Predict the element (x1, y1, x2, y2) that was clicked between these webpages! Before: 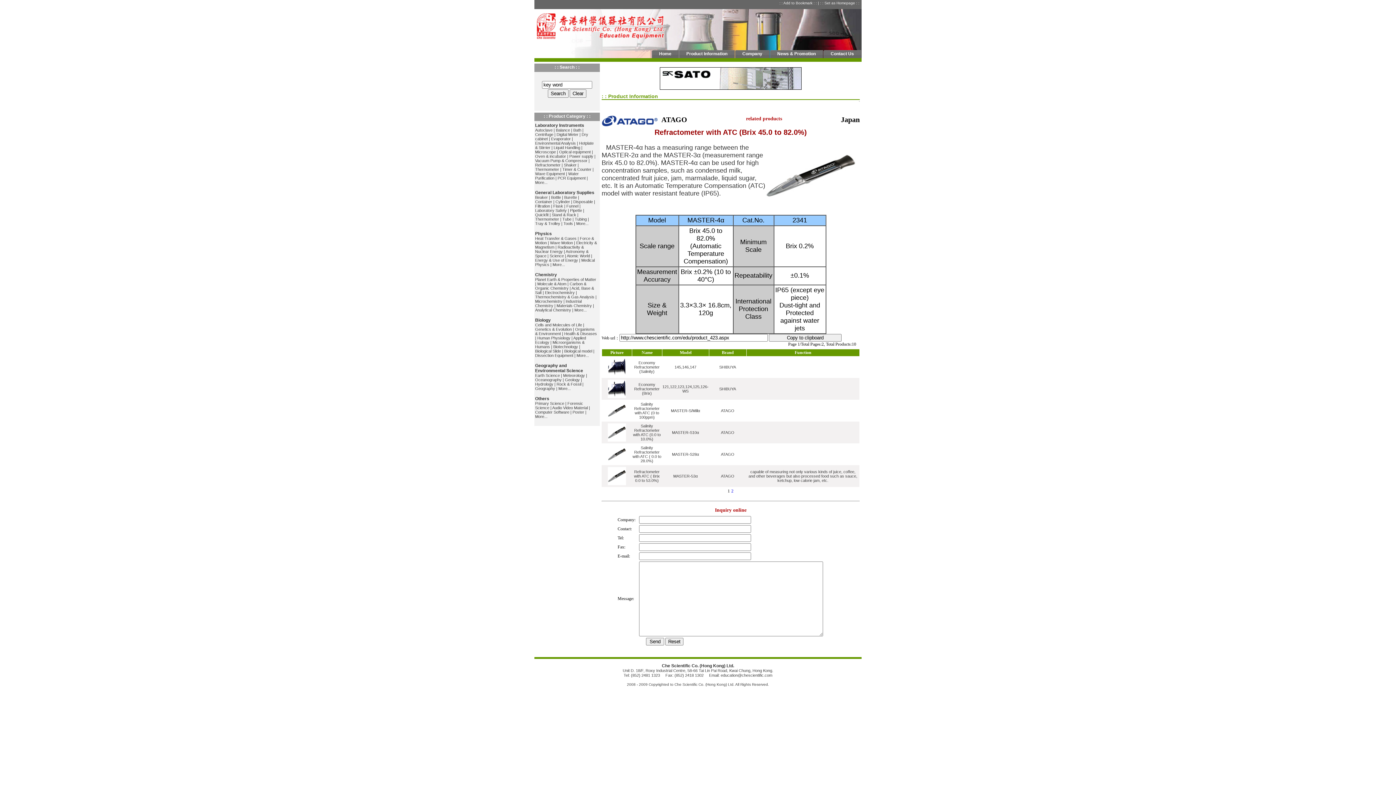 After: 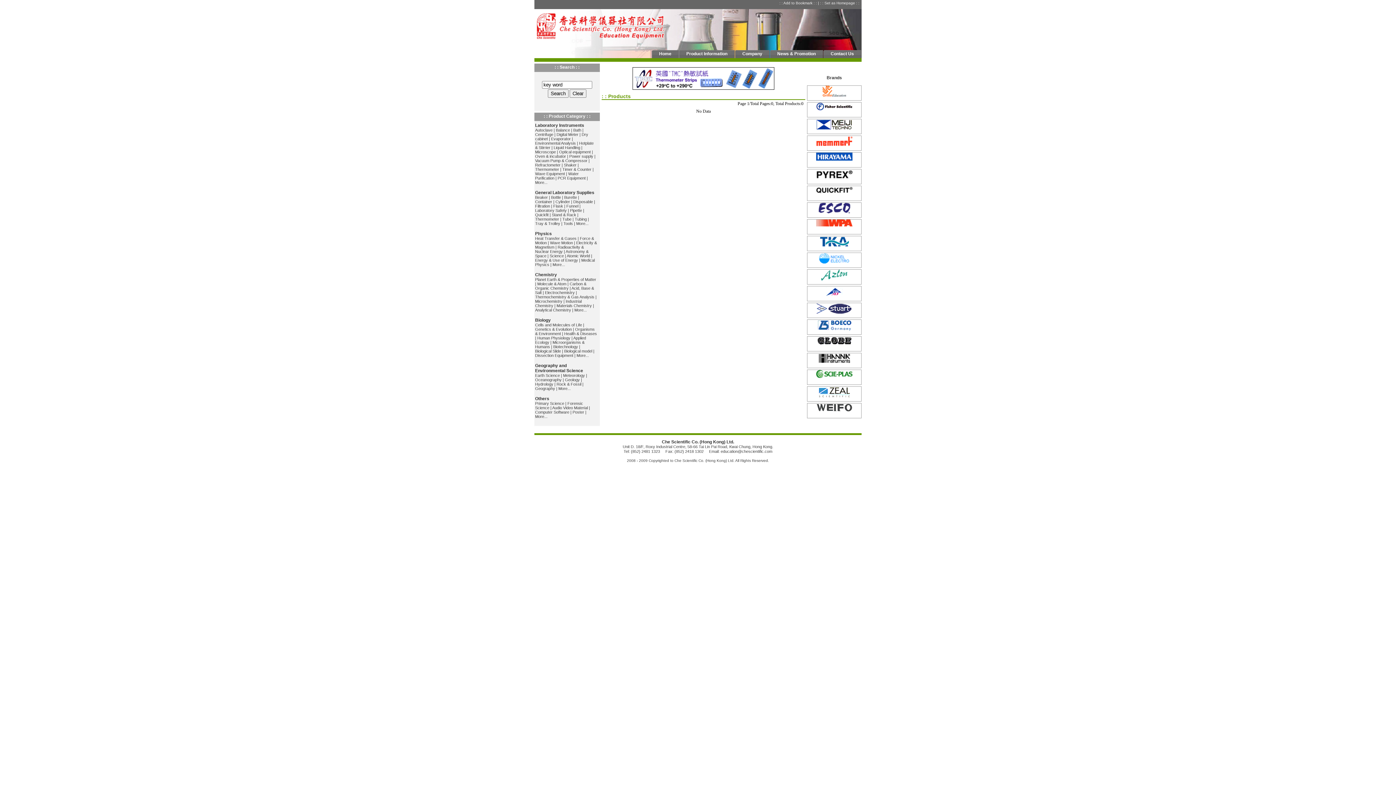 Action: bbox: (535, 277, 596, 281) label: Planet Earth & Properties of Matter